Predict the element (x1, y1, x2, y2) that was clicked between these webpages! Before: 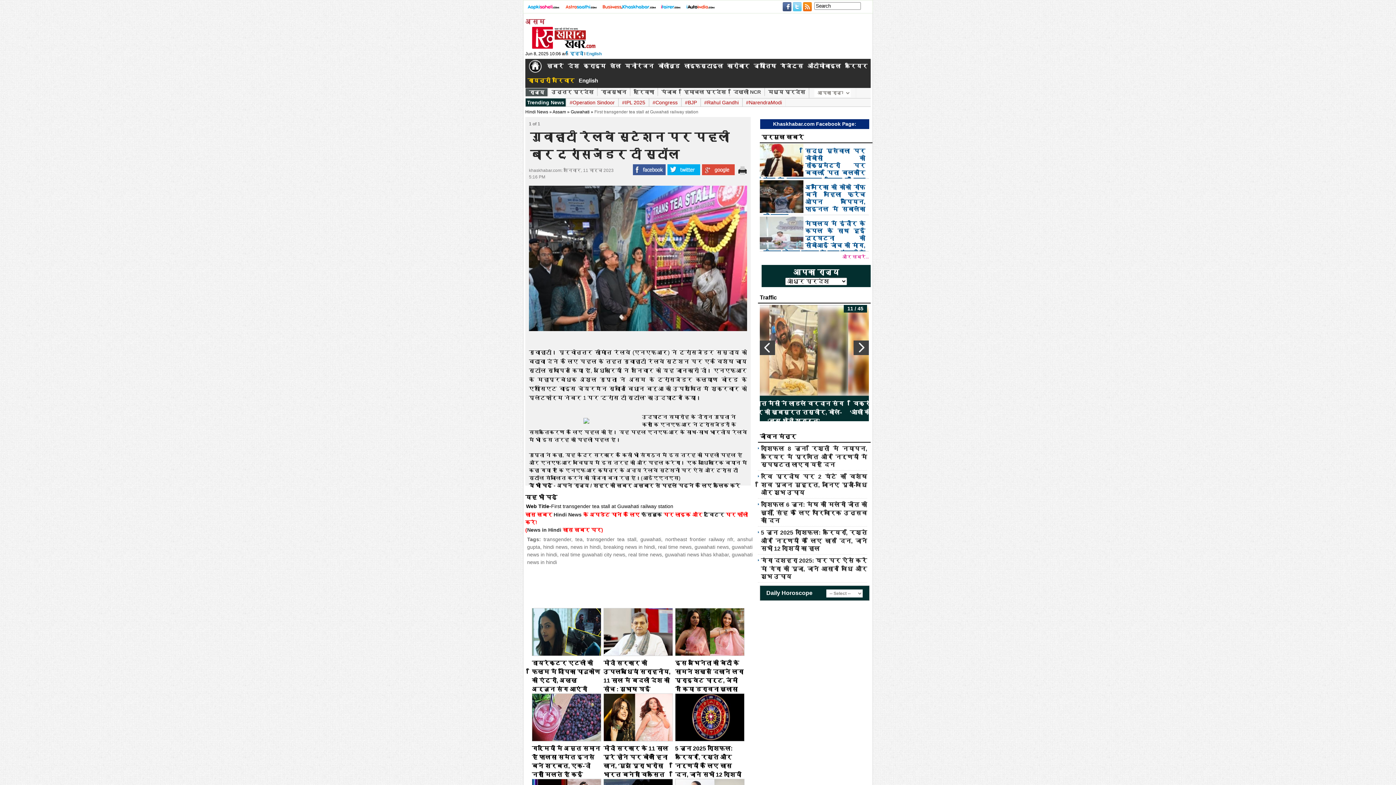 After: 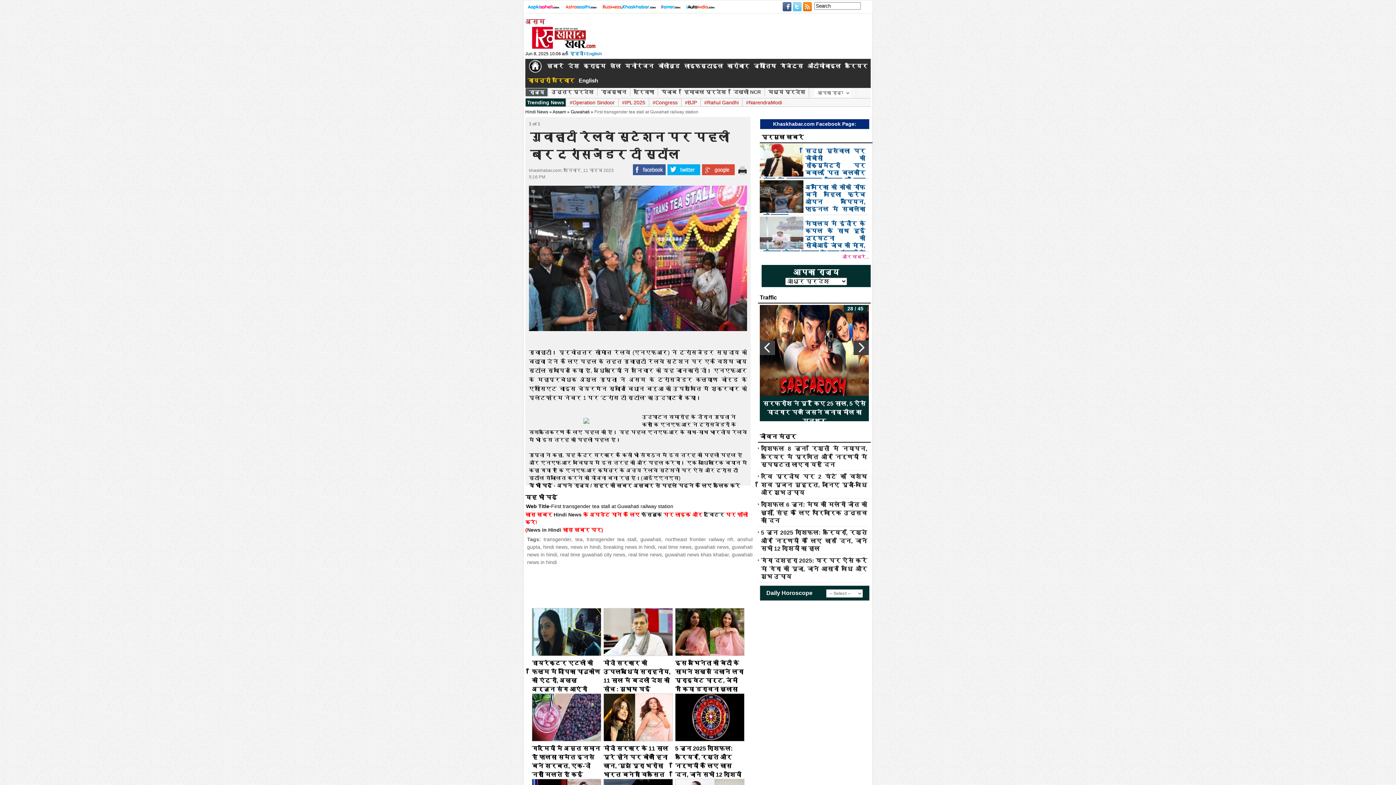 Action: bbox: (665, 552, 729, 557) label: guwahati news khas khabar